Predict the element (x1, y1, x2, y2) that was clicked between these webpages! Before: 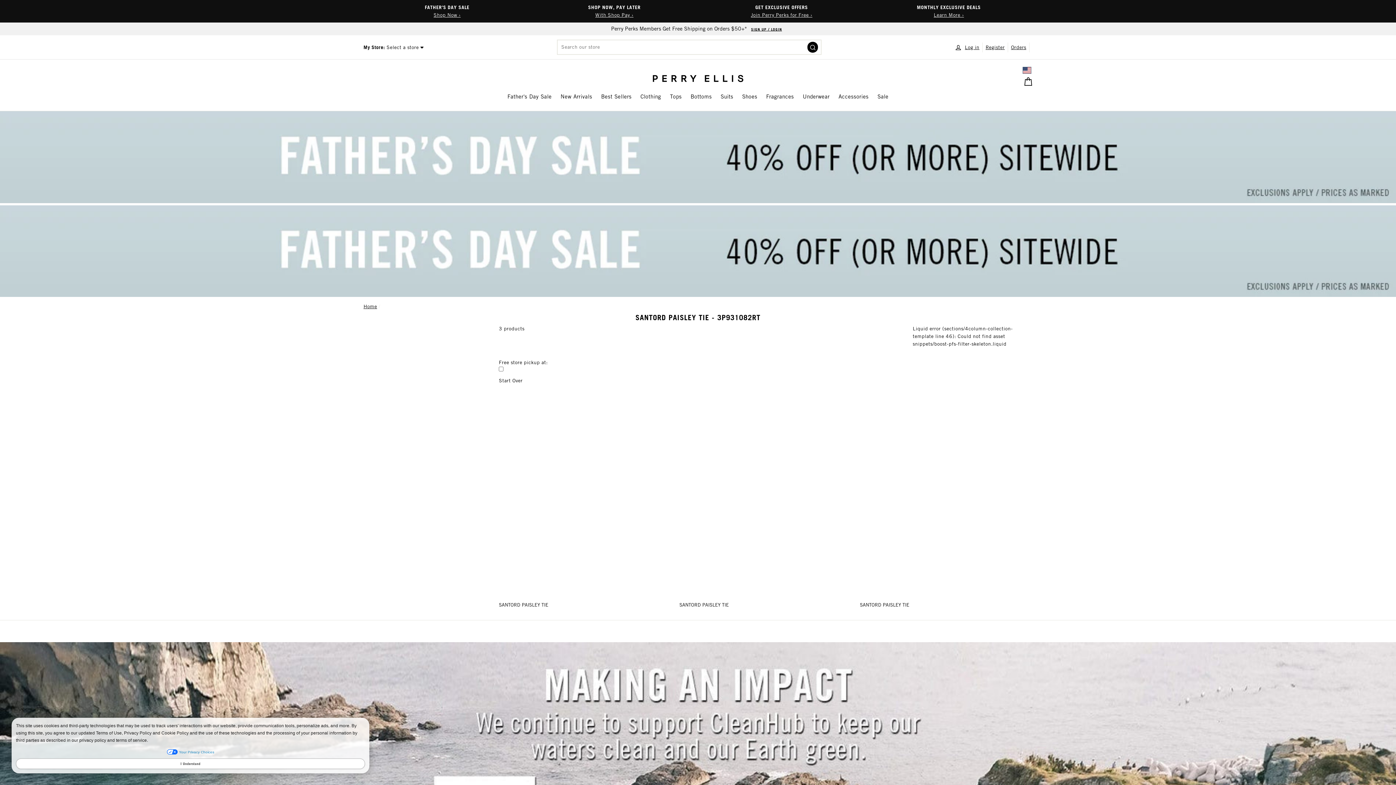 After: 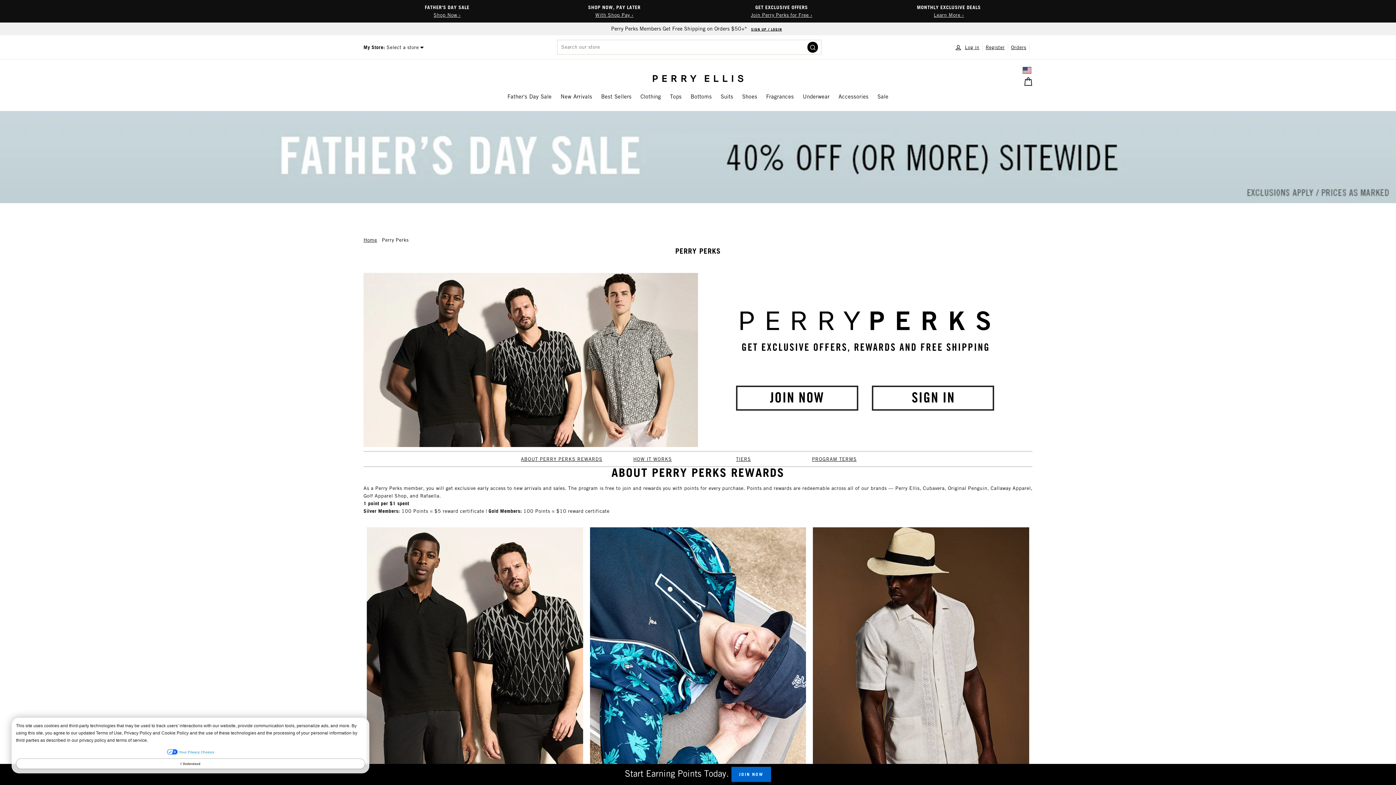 Action: bbox: (700, 3, 863, 18) label: GET EXCLUSIVE OFFERS
Join Perry Perks for Free ›